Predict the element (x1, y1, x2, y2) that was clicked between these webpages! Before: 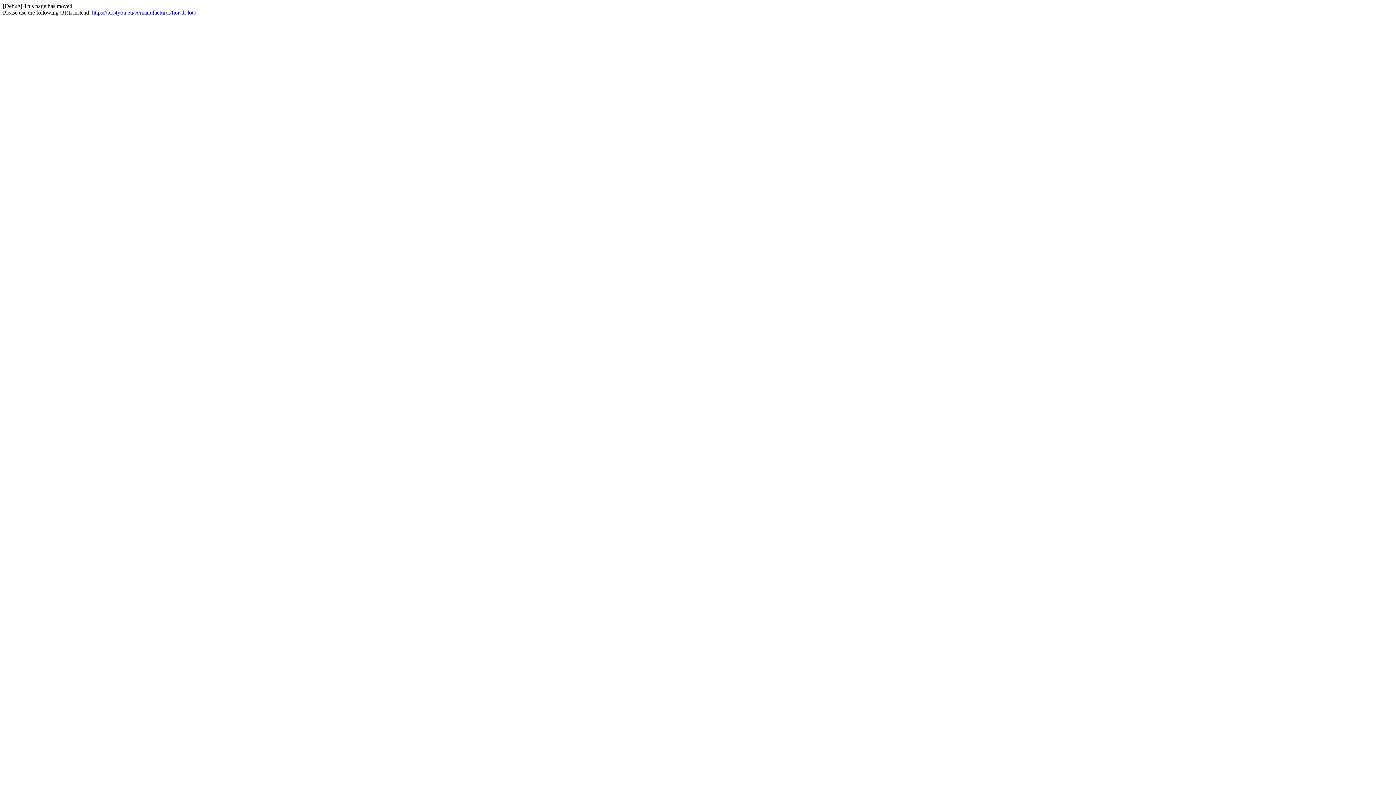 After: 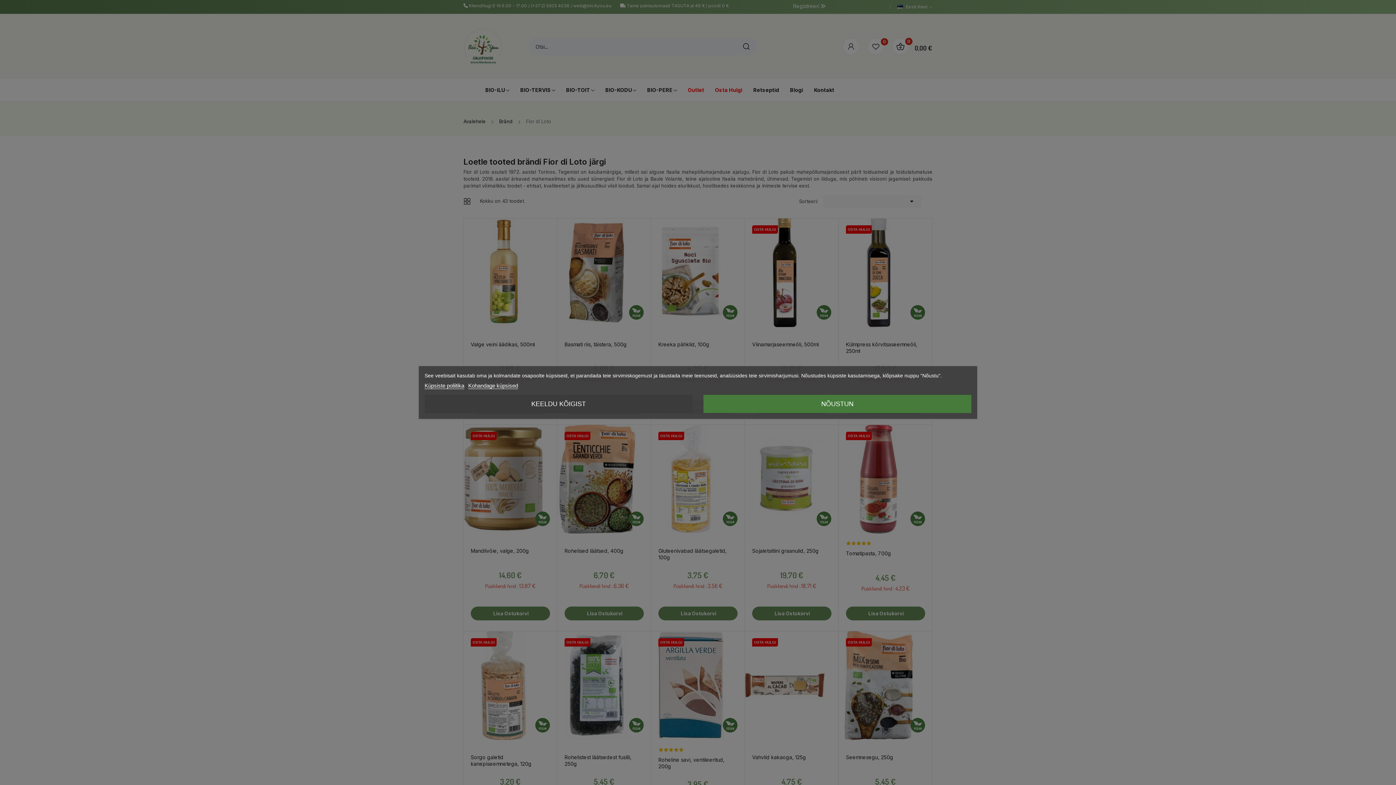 Action: bbox: (92, 9, 196, 15) label: https://bio4you.eu/et/manufacturer/fior-di-loto